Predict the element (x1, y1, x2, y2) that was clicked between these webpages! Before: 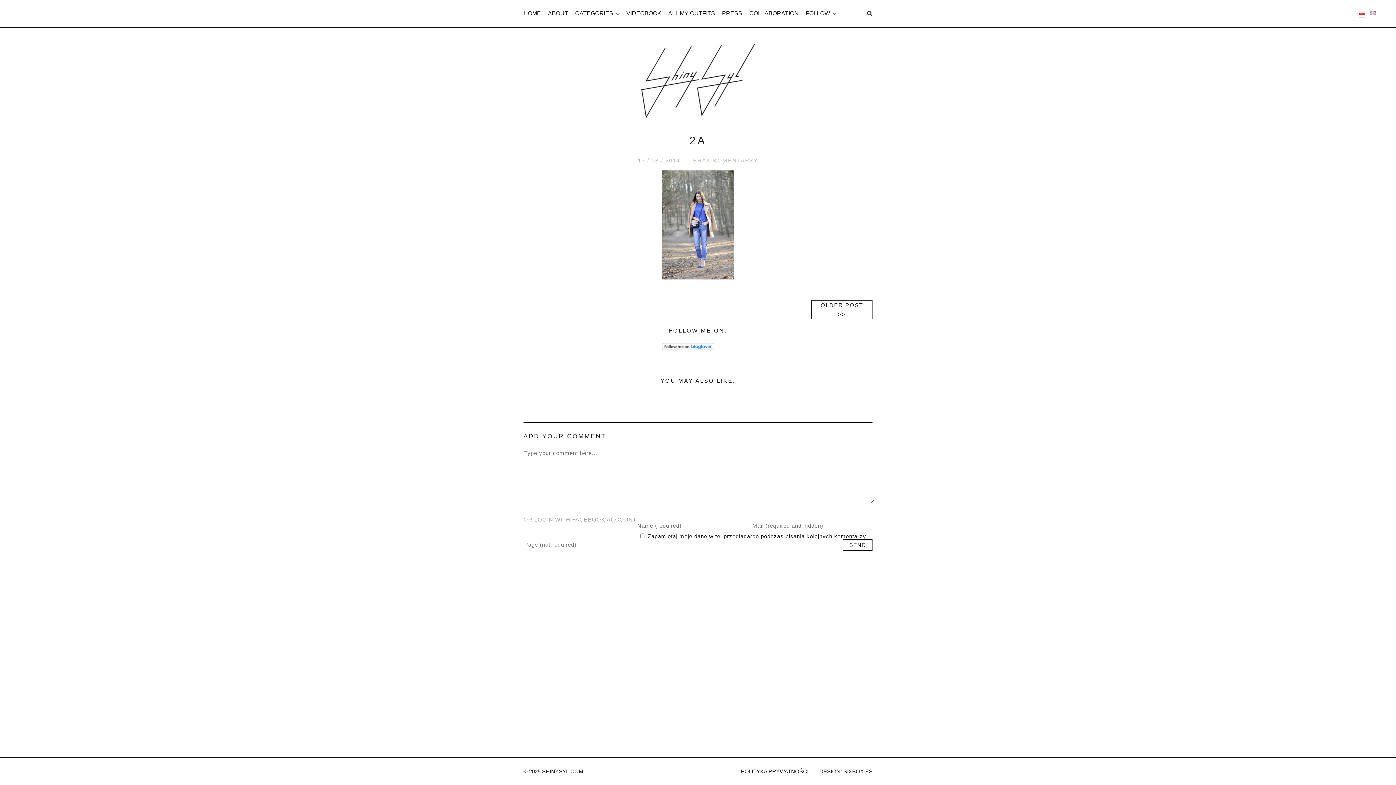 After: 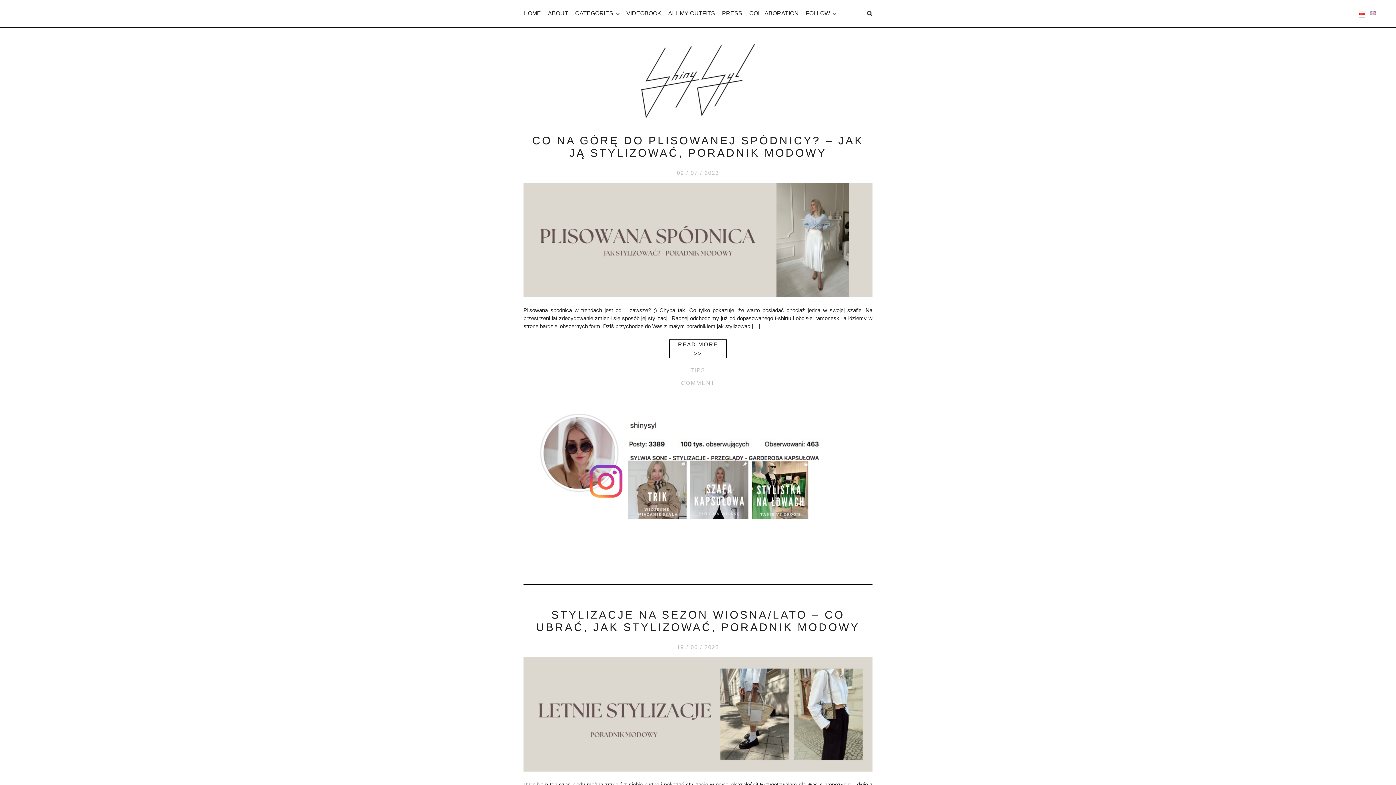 Action: bbox: (523, 10, 541, 16) label: HOME